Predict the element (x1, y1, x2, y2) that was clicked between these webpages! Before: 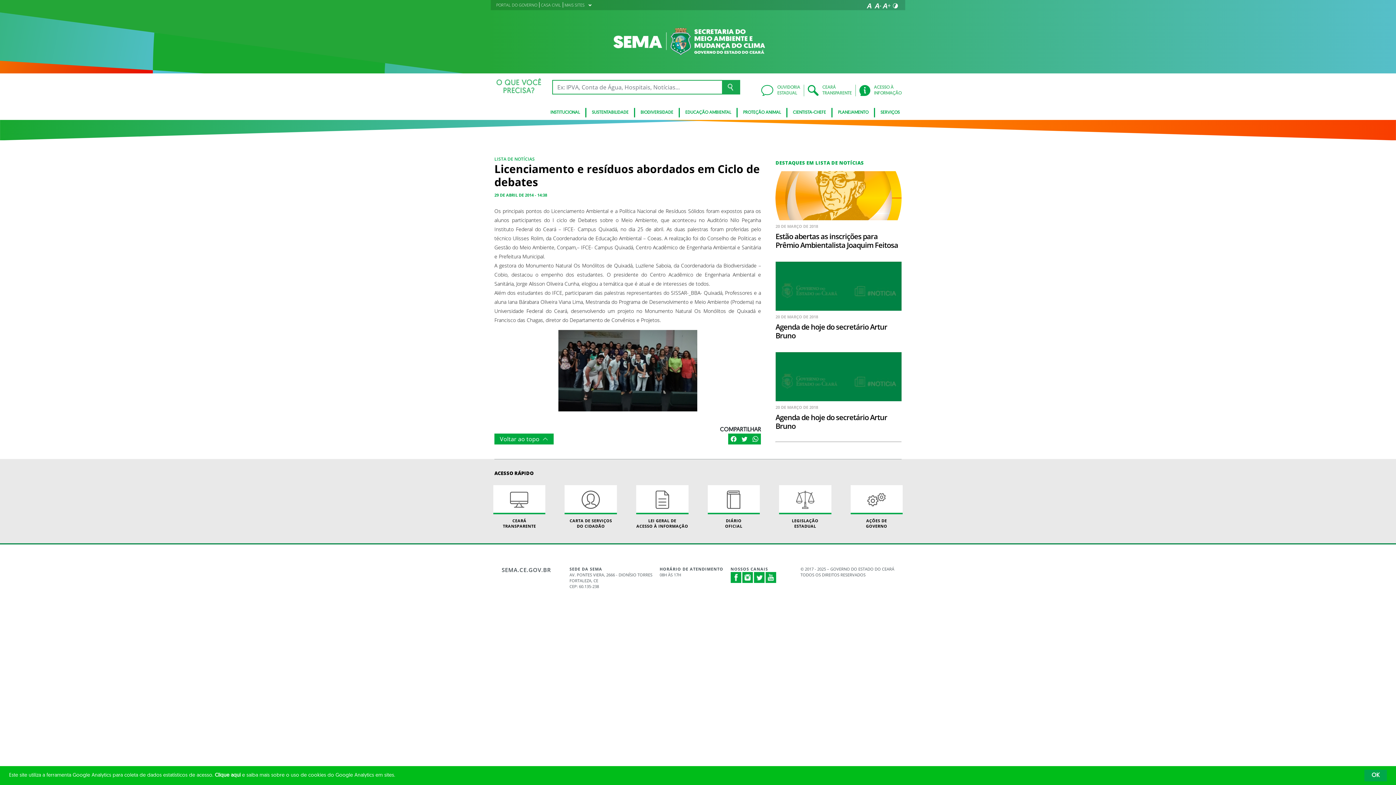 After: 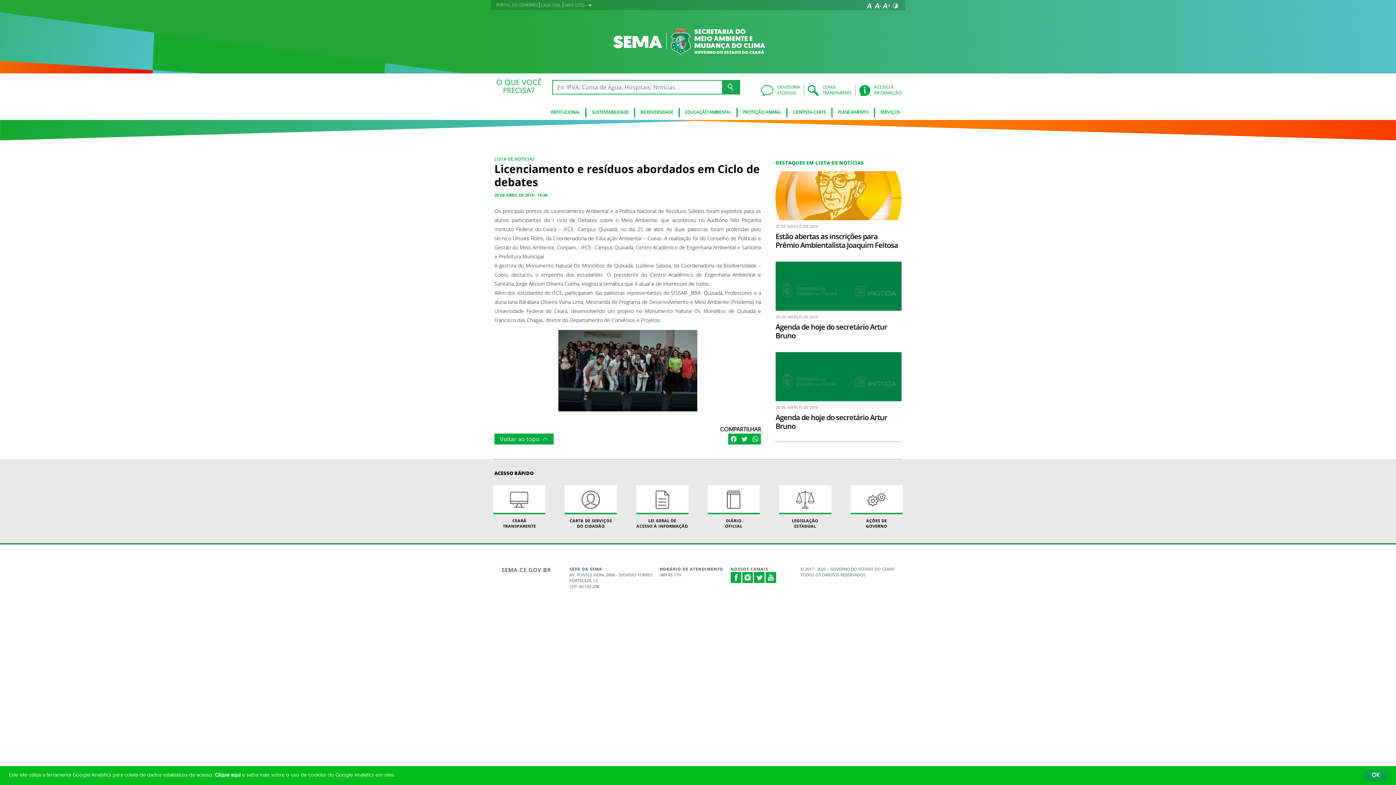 Action: bbox: (882, 1, 891, 10)